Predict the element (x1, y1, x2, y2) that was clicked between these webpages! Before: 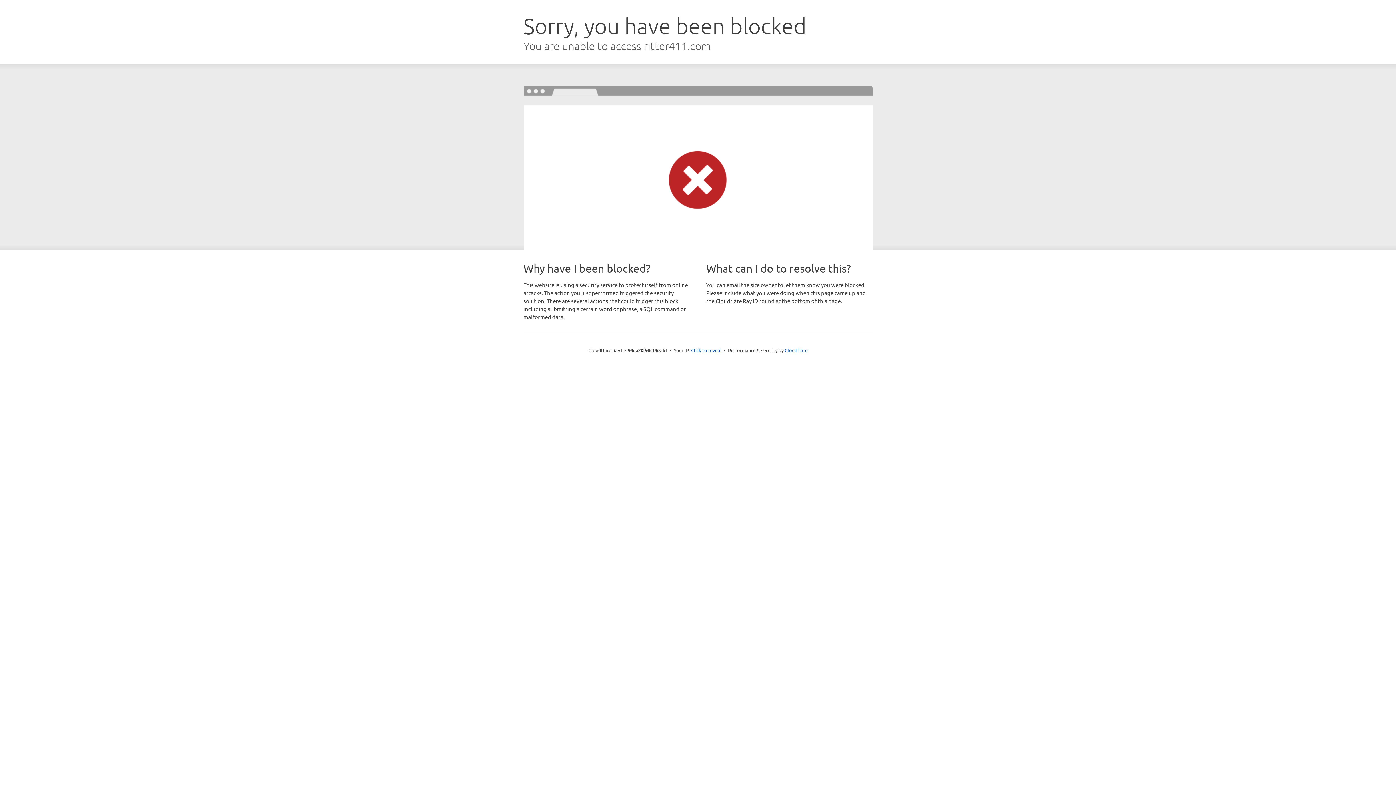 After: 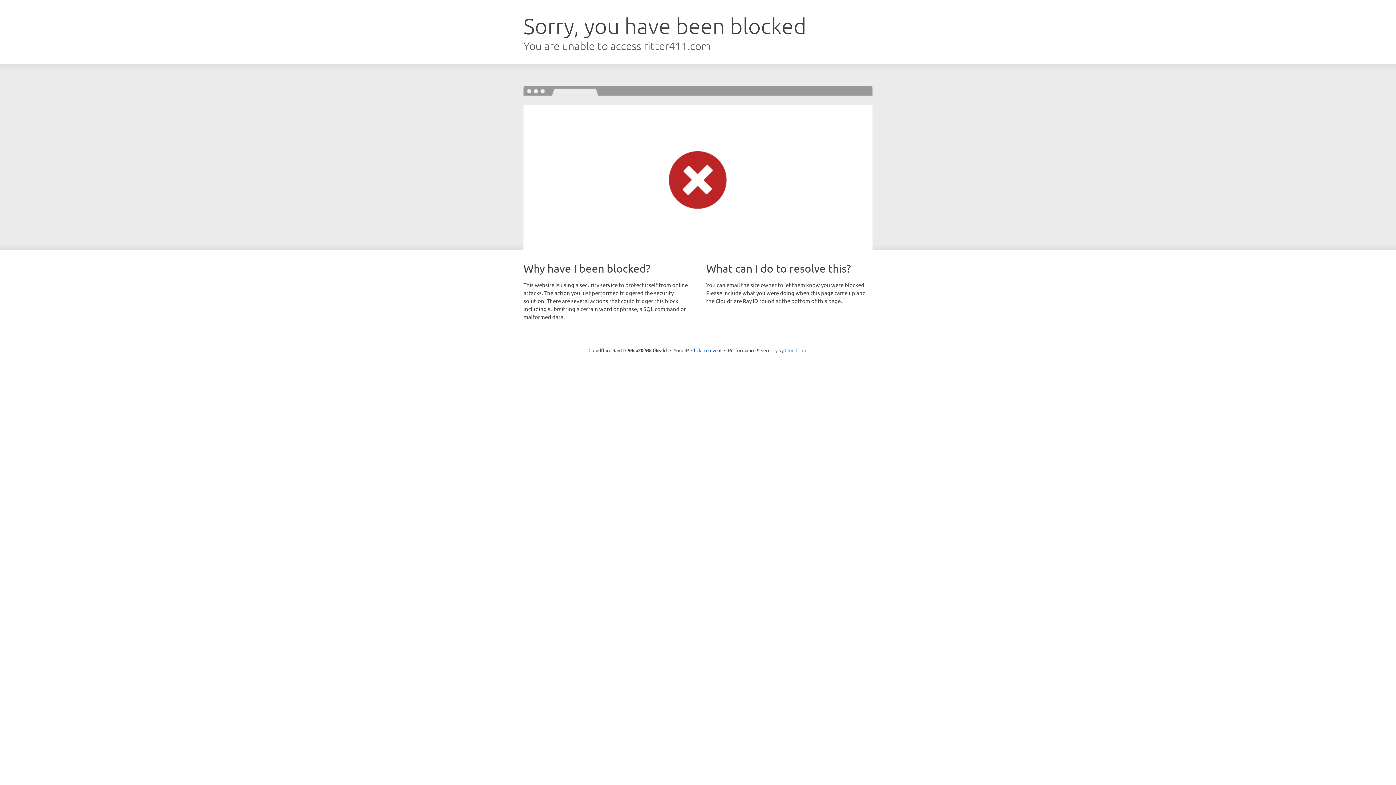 Action: bbox: (784, 347, 807, 353) label: Cloudflare